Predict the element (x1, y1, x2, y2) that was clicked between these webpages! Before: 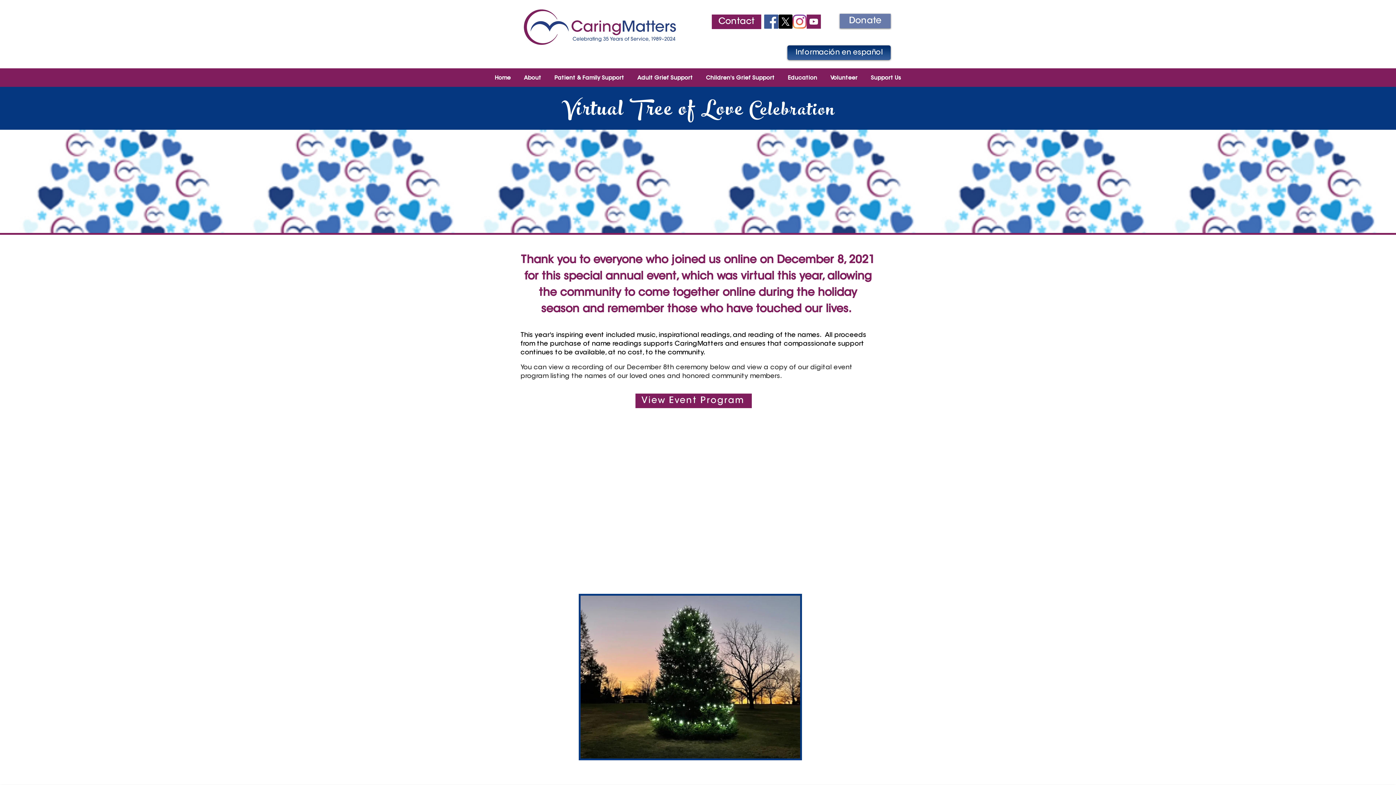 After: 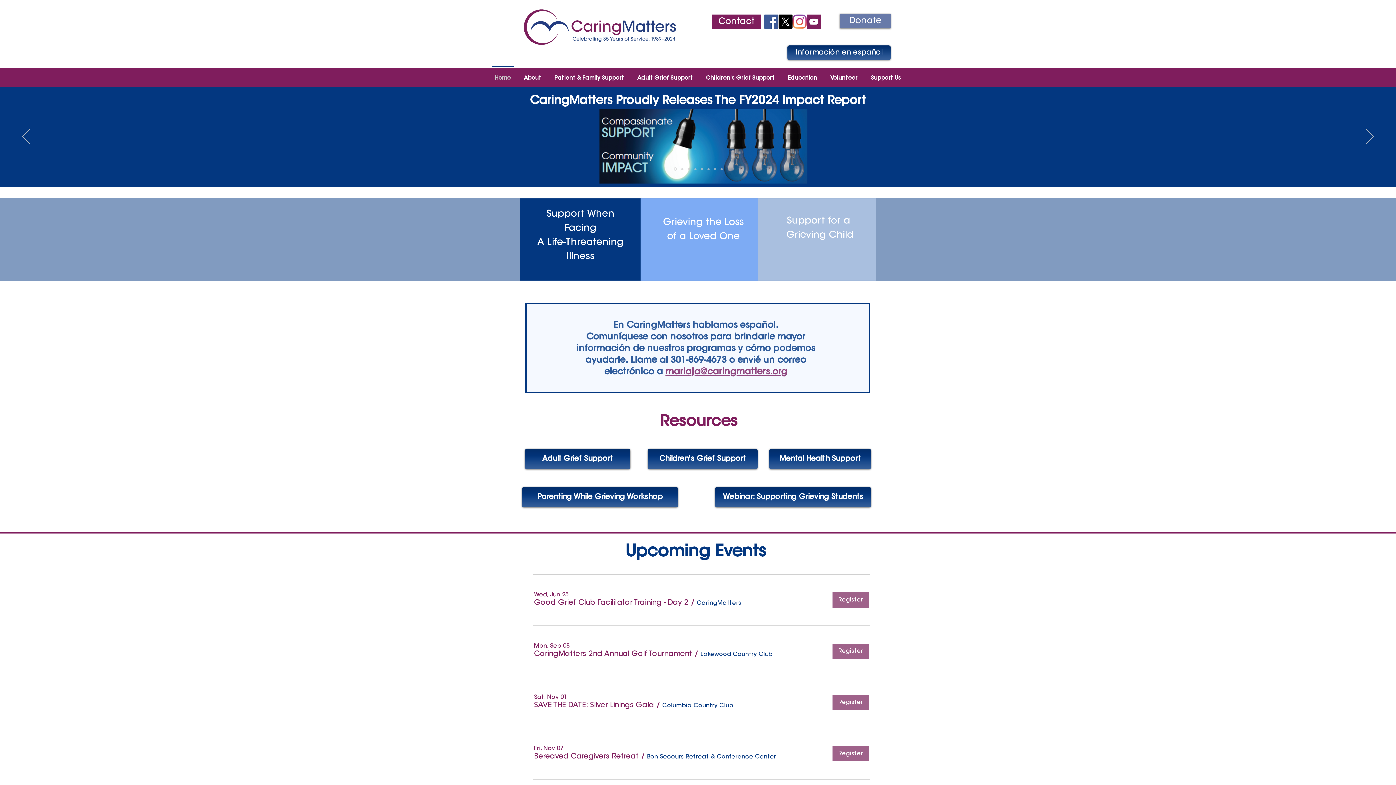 Action: bbox: (403, 7, 453, 18)